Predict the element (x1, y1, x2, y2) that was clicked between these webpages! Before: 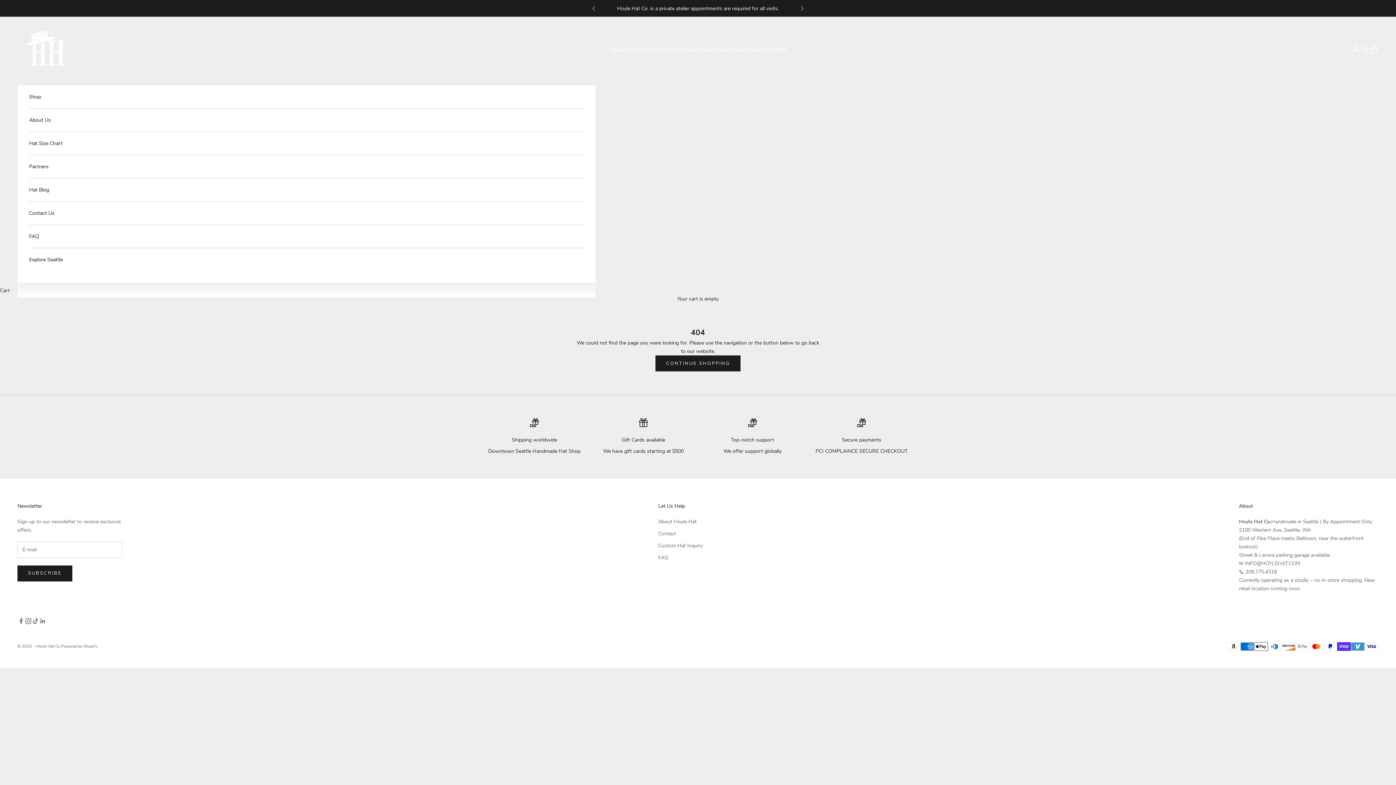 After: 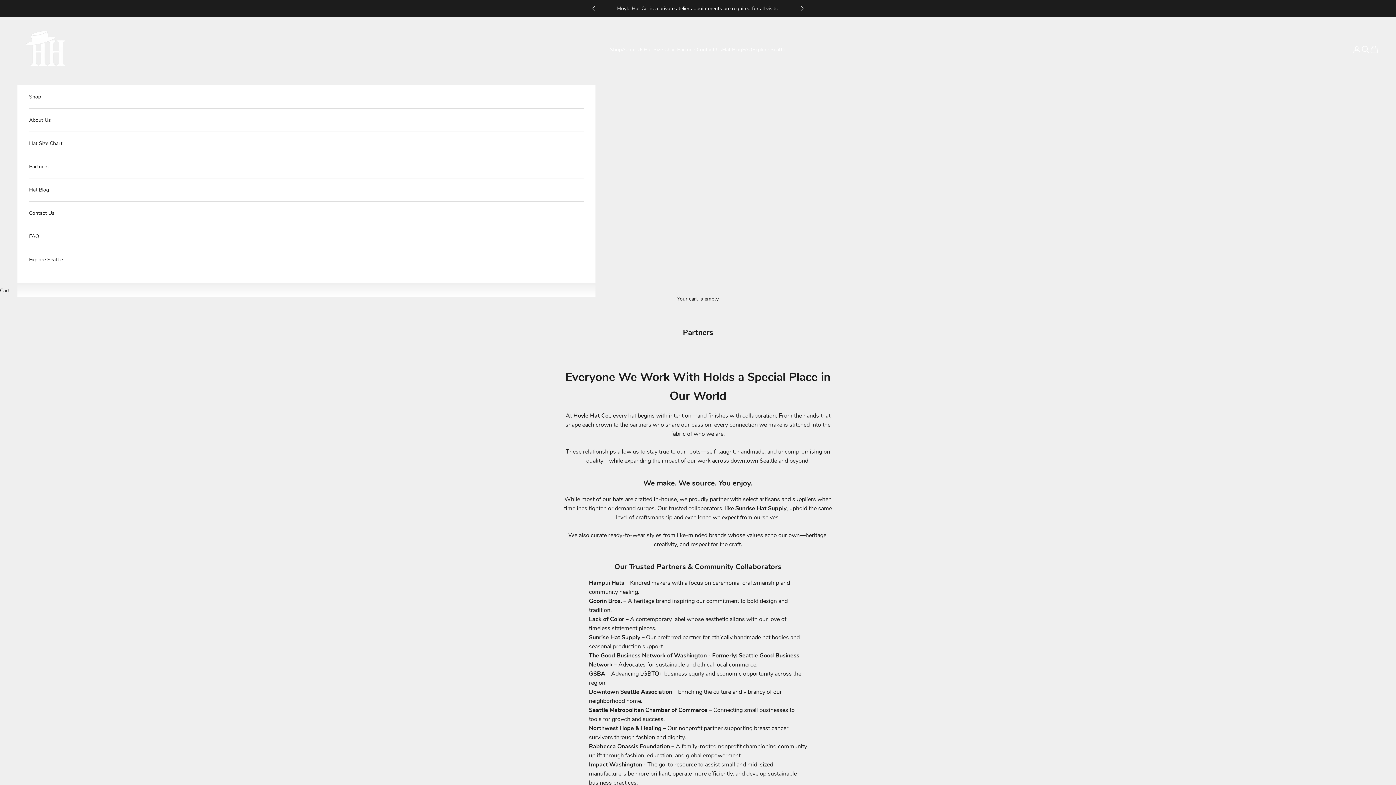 Action: bbox: (677, 45, 696, 53) label: Partners